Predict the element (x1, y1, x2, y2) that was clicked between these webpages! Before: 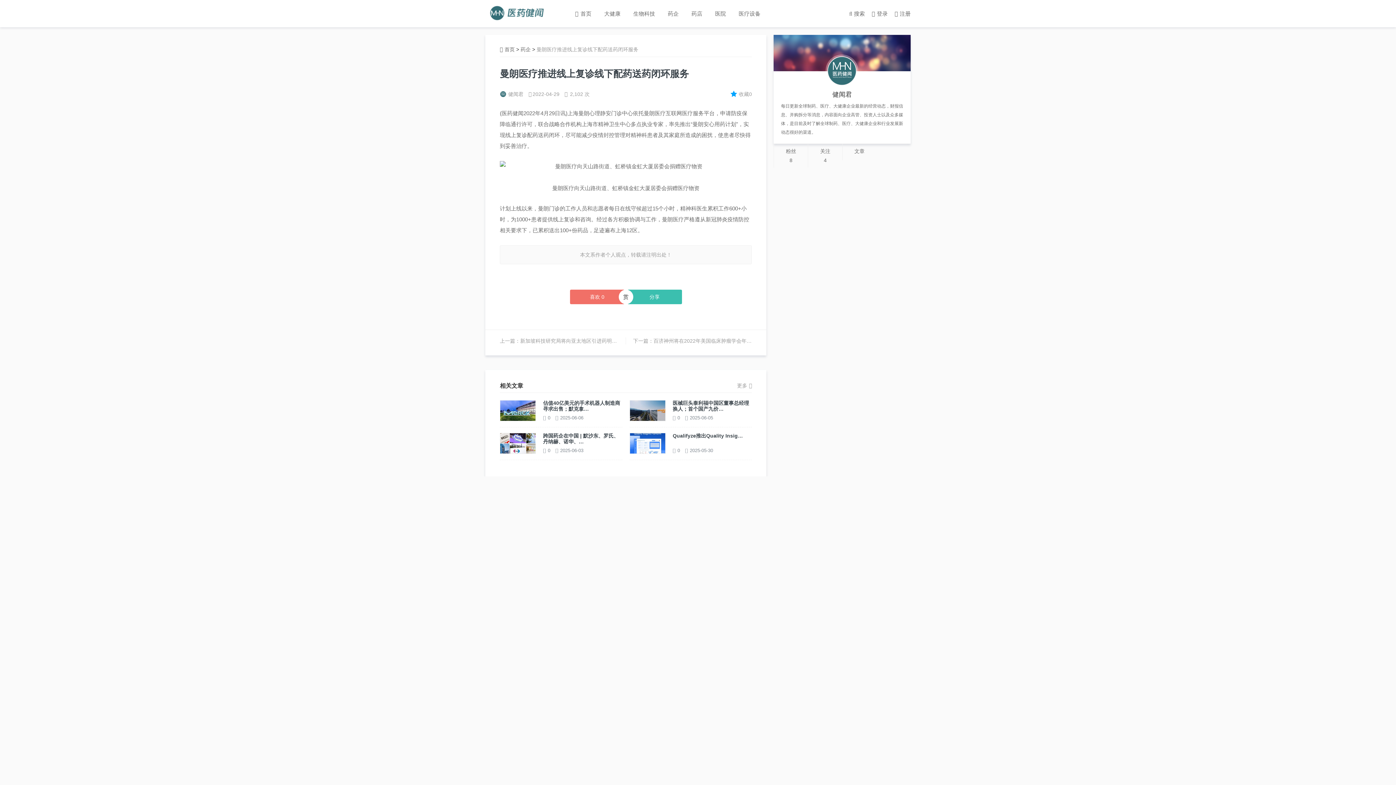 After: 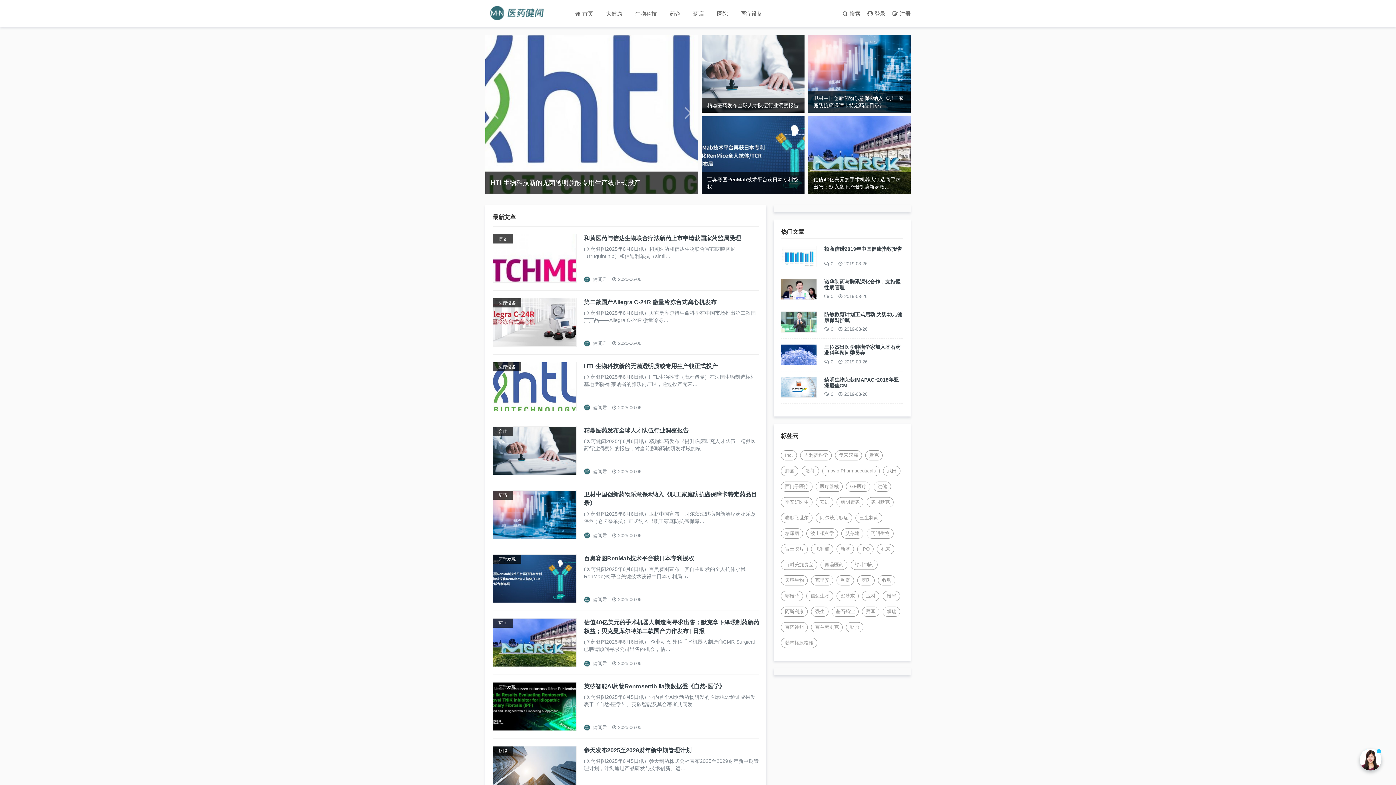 Action: label: 首页 bbox: (500, 46, 514, 52)